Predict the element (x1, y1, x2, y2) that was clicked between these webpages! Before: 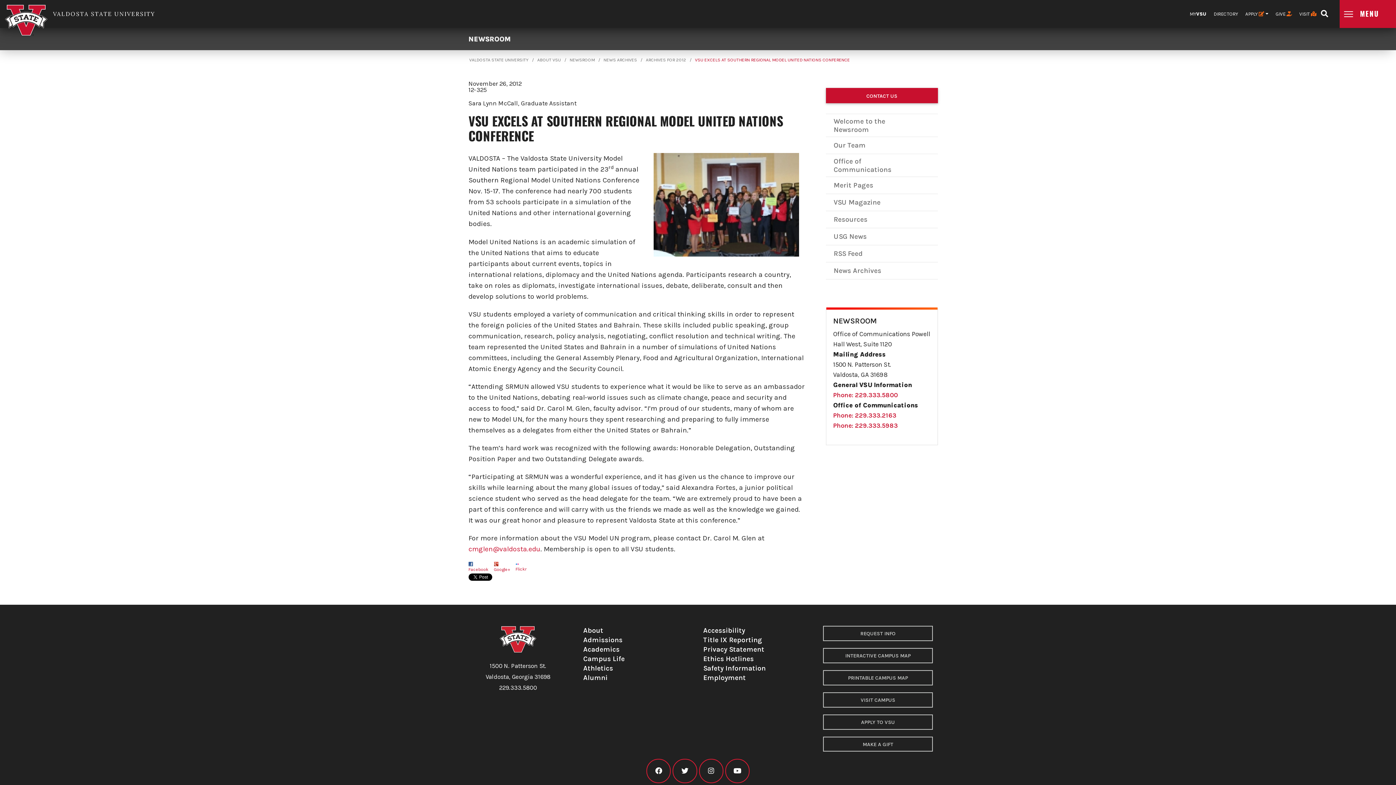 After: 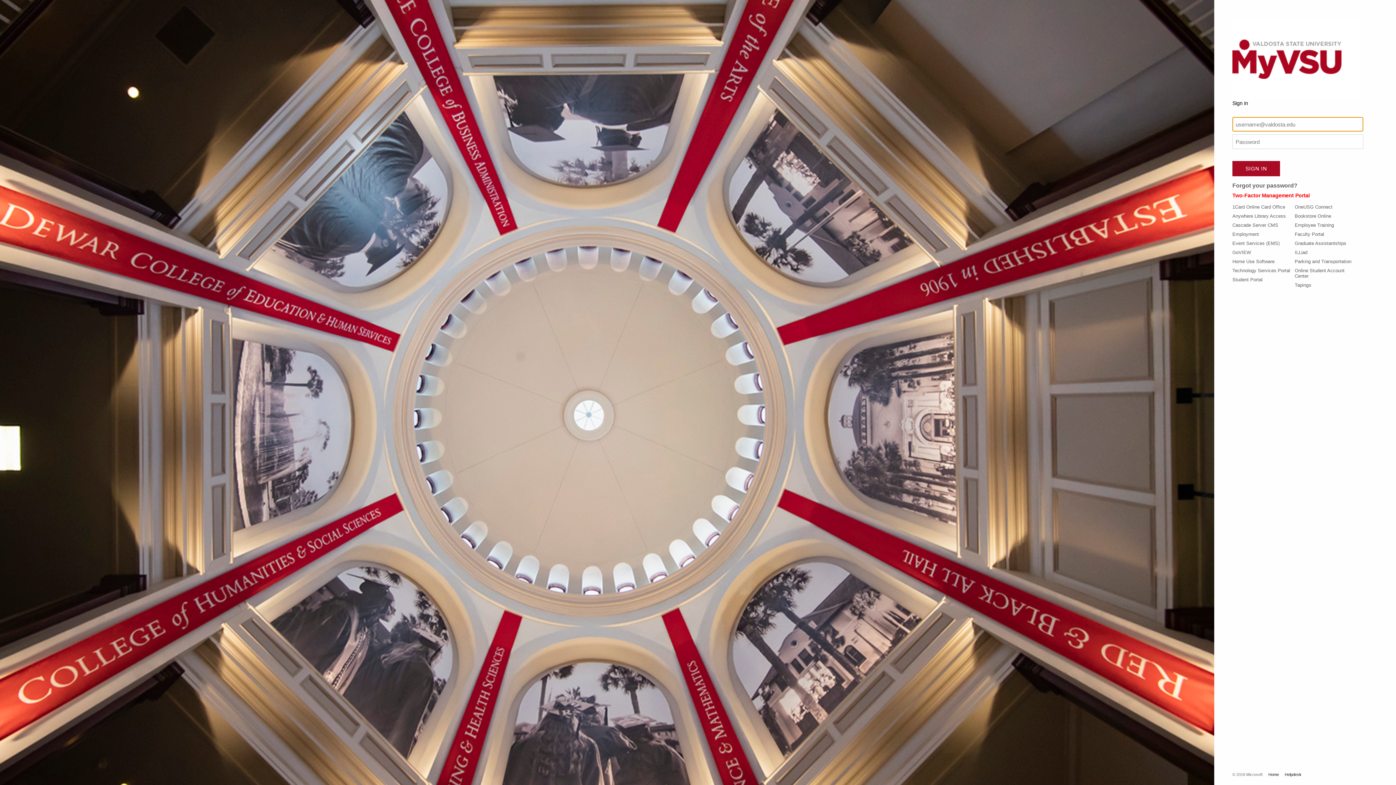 Action: label: MYVSU bbox: (1188, 8, 1208, 20)